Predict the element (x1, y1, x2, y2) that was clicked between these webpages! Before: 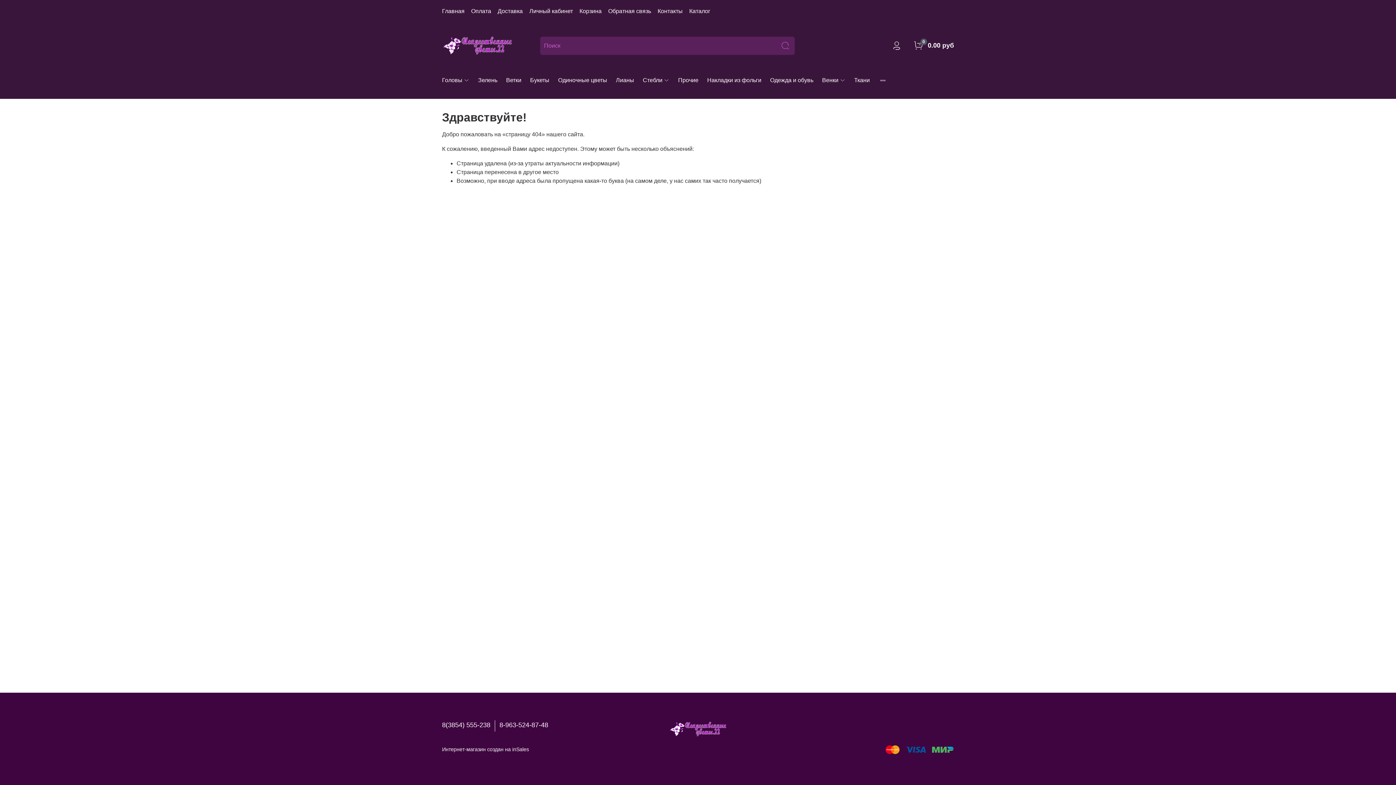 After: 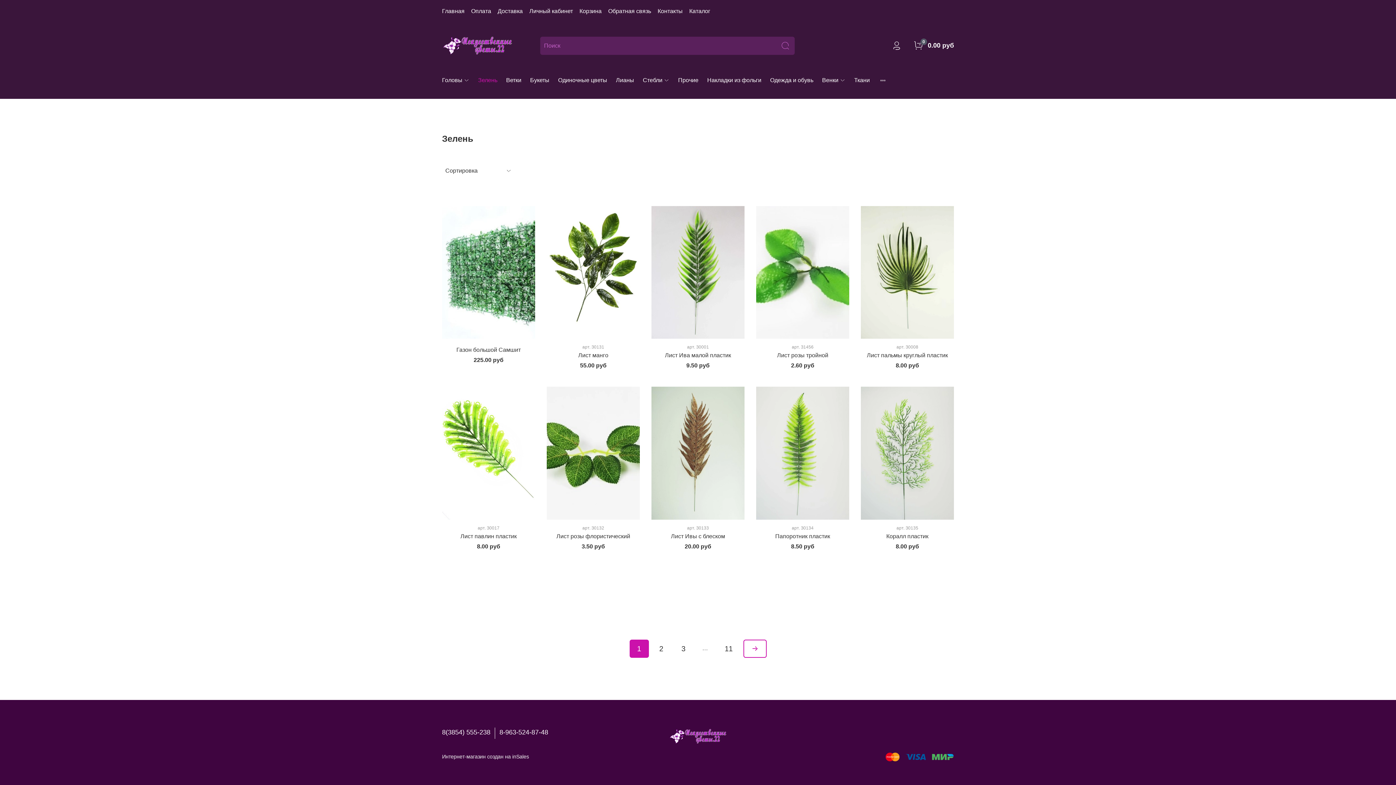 Action: bbox: (478, 76, 497, 84) label: Зелень